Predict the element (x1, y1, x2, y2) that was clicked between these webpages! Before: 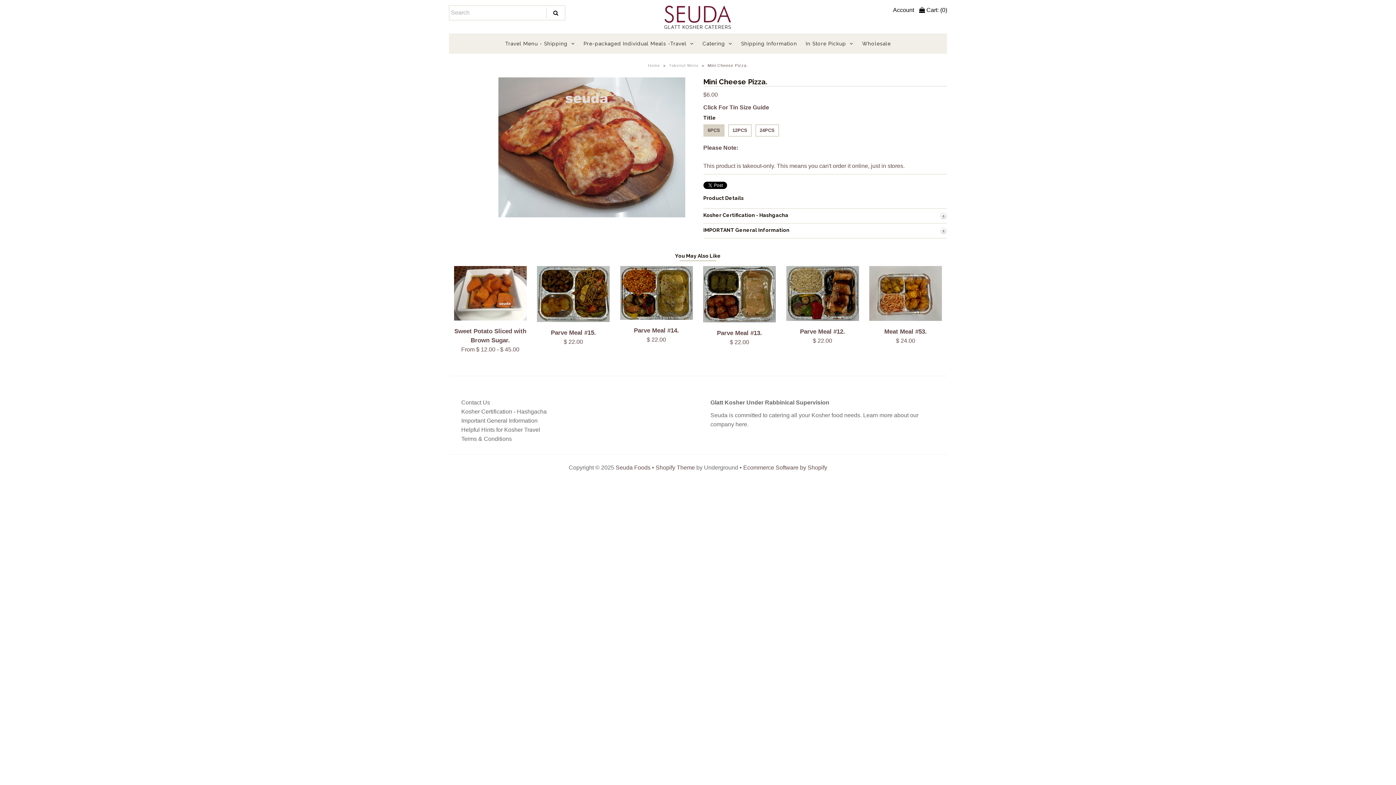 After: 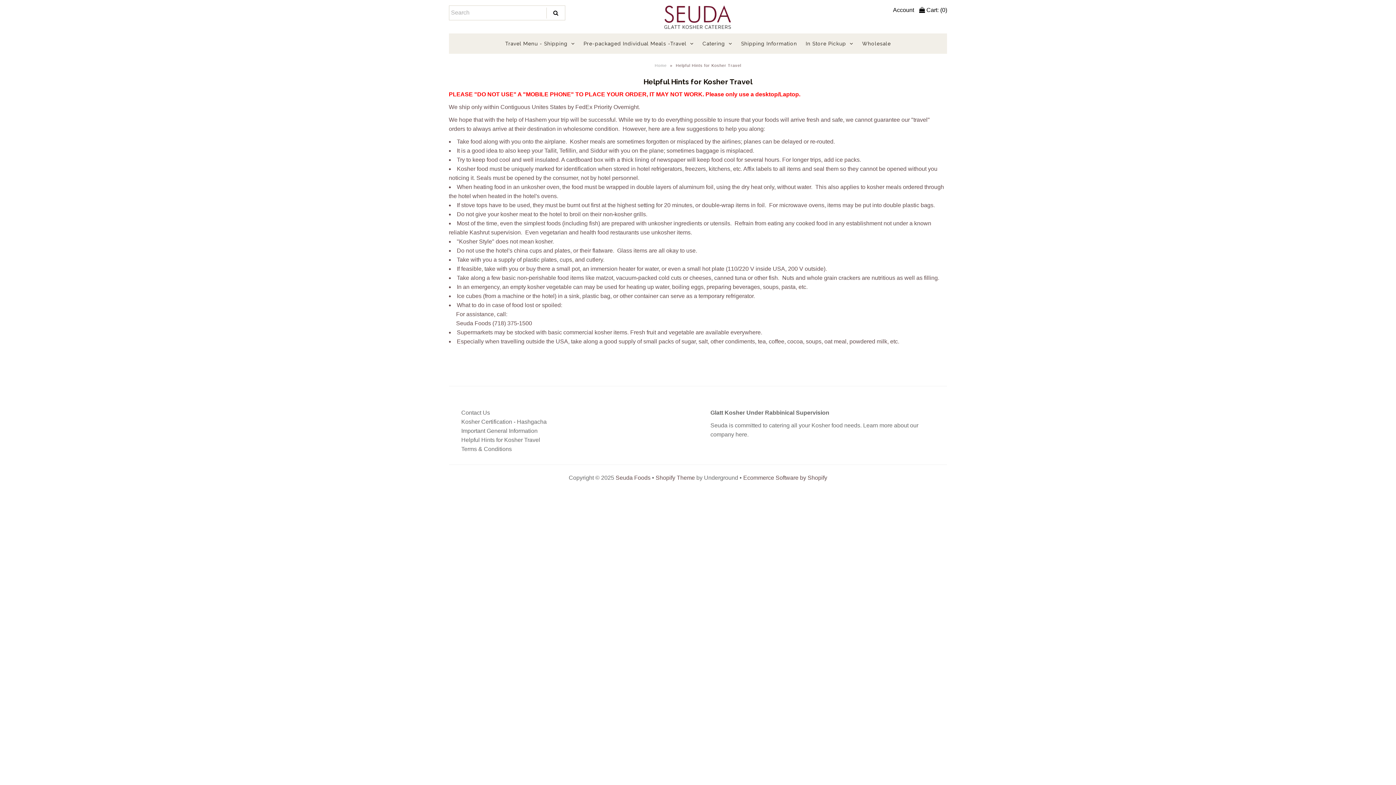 Action: label: Helpful Hints for Kosher Travel bbox: (461, 426, 540, 432)